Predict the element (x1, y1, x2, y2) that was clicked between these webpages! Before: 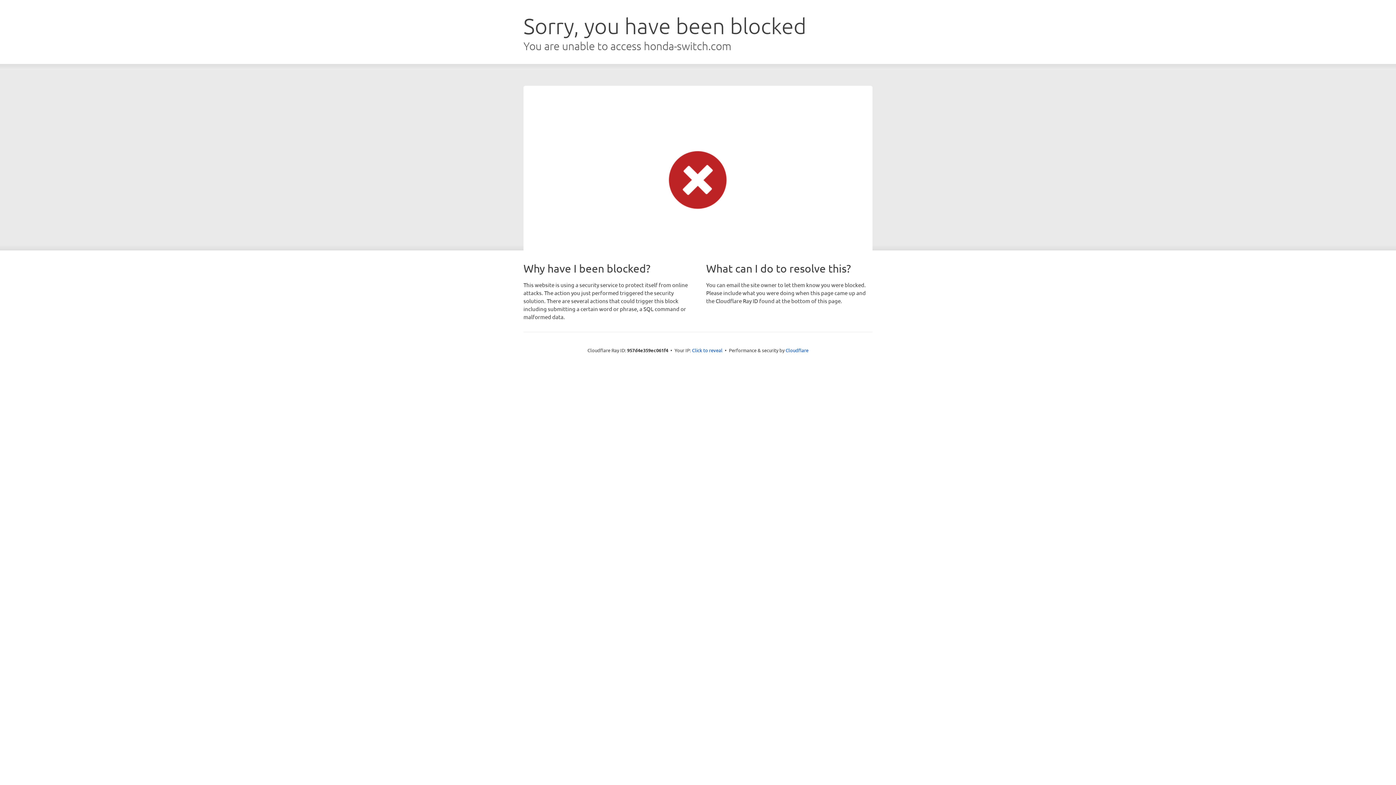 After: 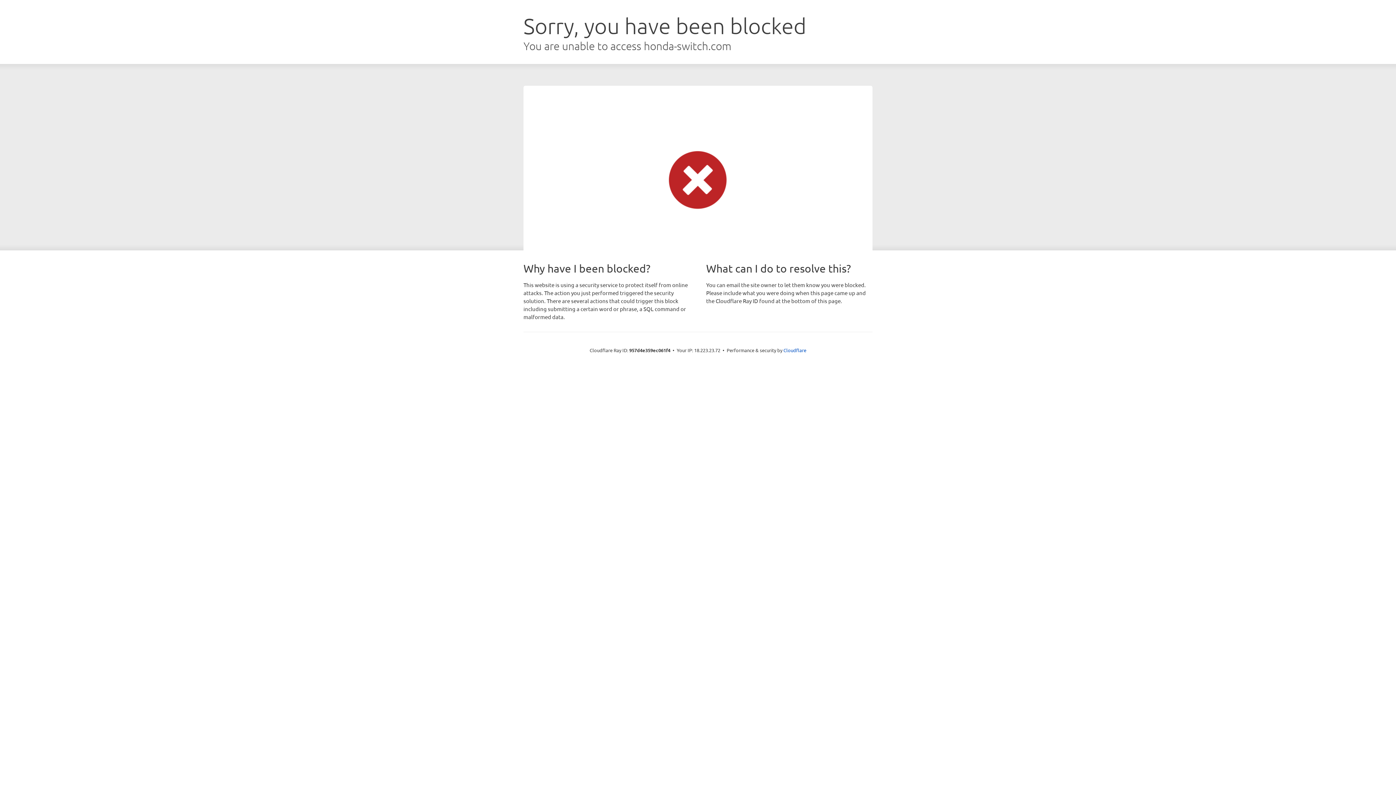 Action: bbox: (692, 346, 722, 353) label: Click to reveal